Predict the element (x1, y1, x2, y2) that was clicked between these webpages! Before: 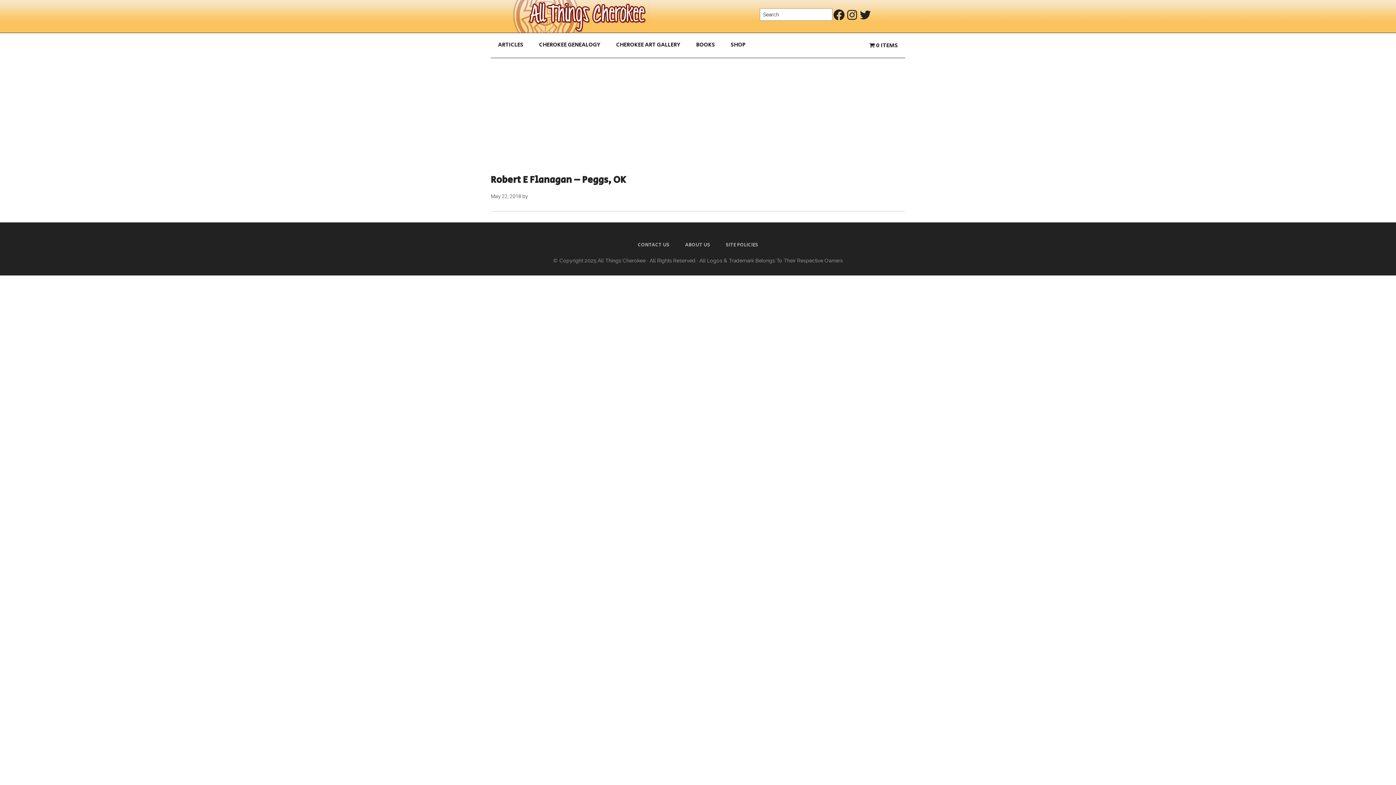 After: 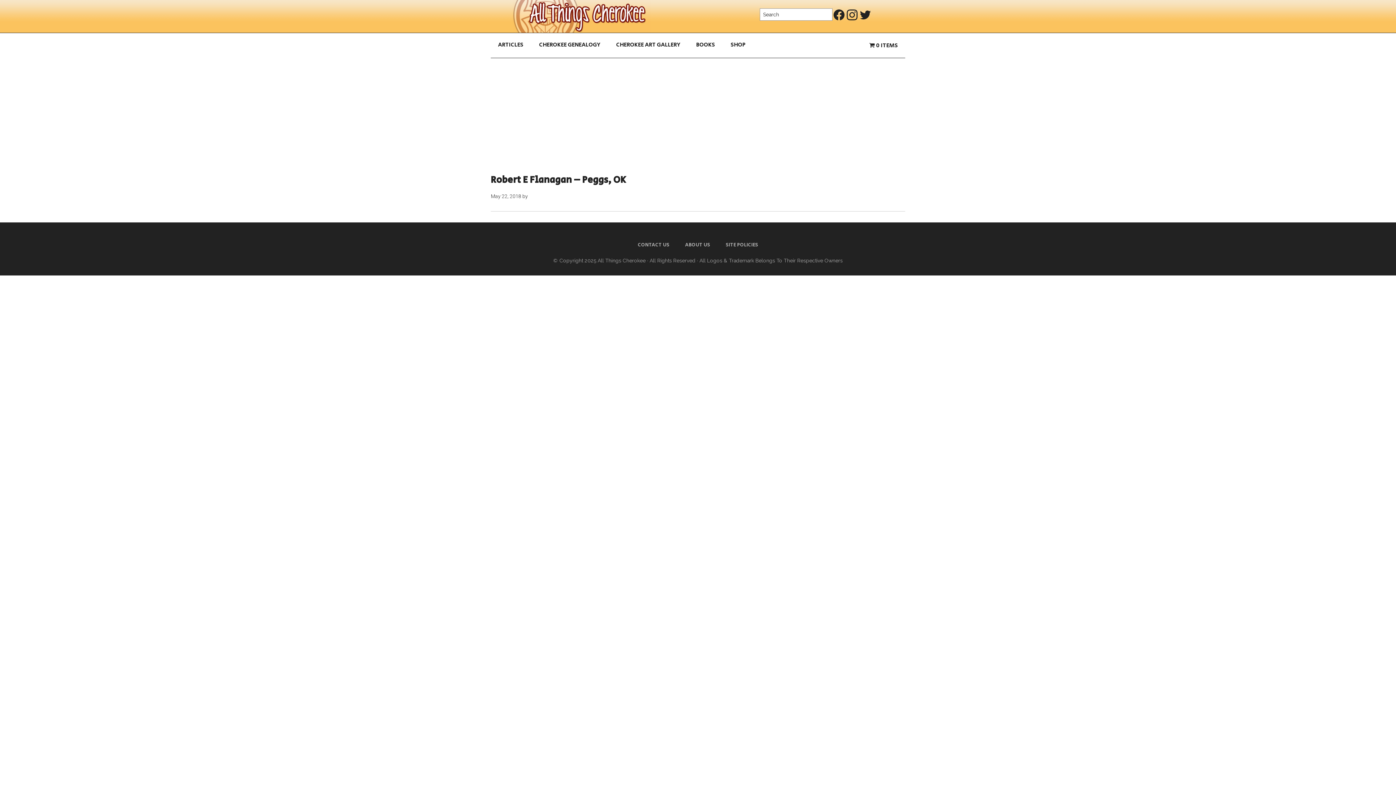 Action: label: Instagram bbox: (845, 8, 858, 21)